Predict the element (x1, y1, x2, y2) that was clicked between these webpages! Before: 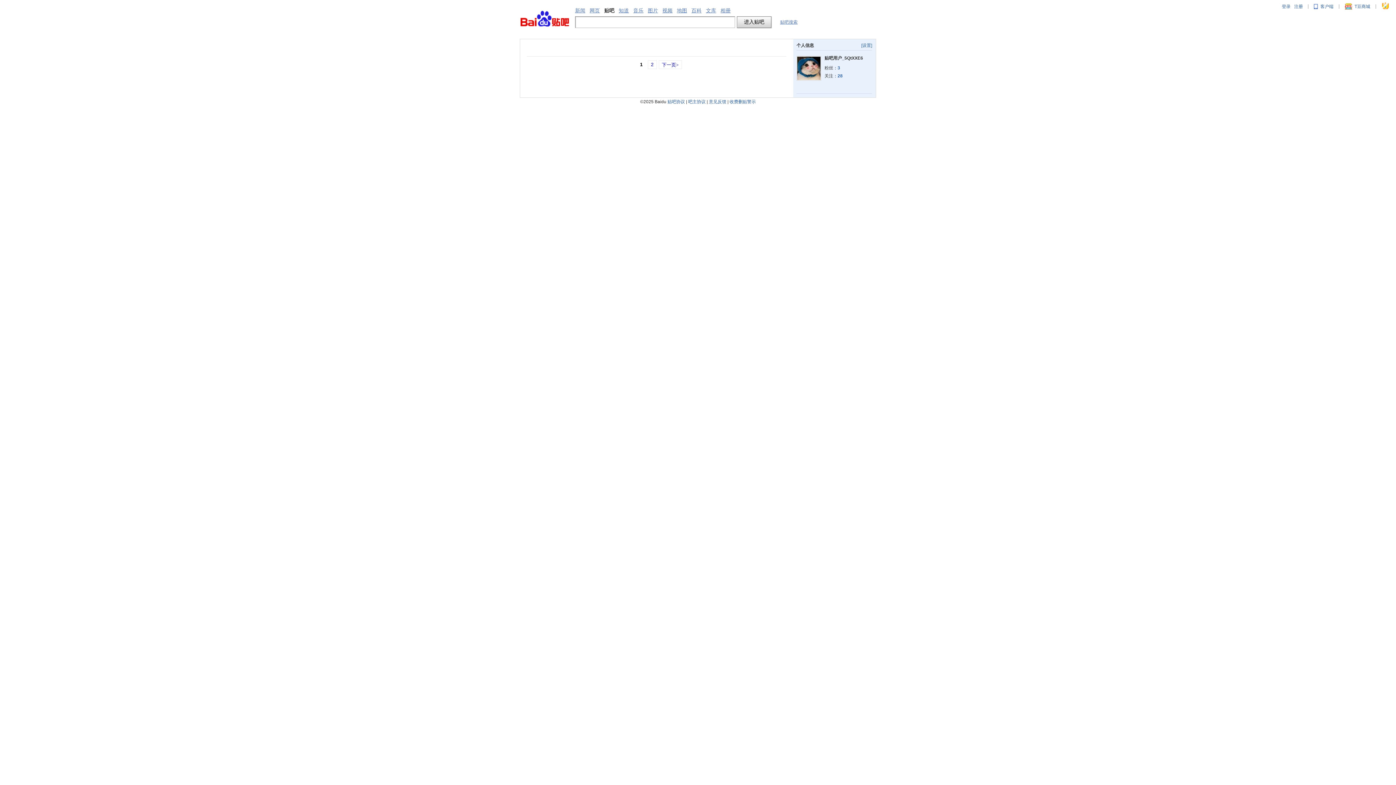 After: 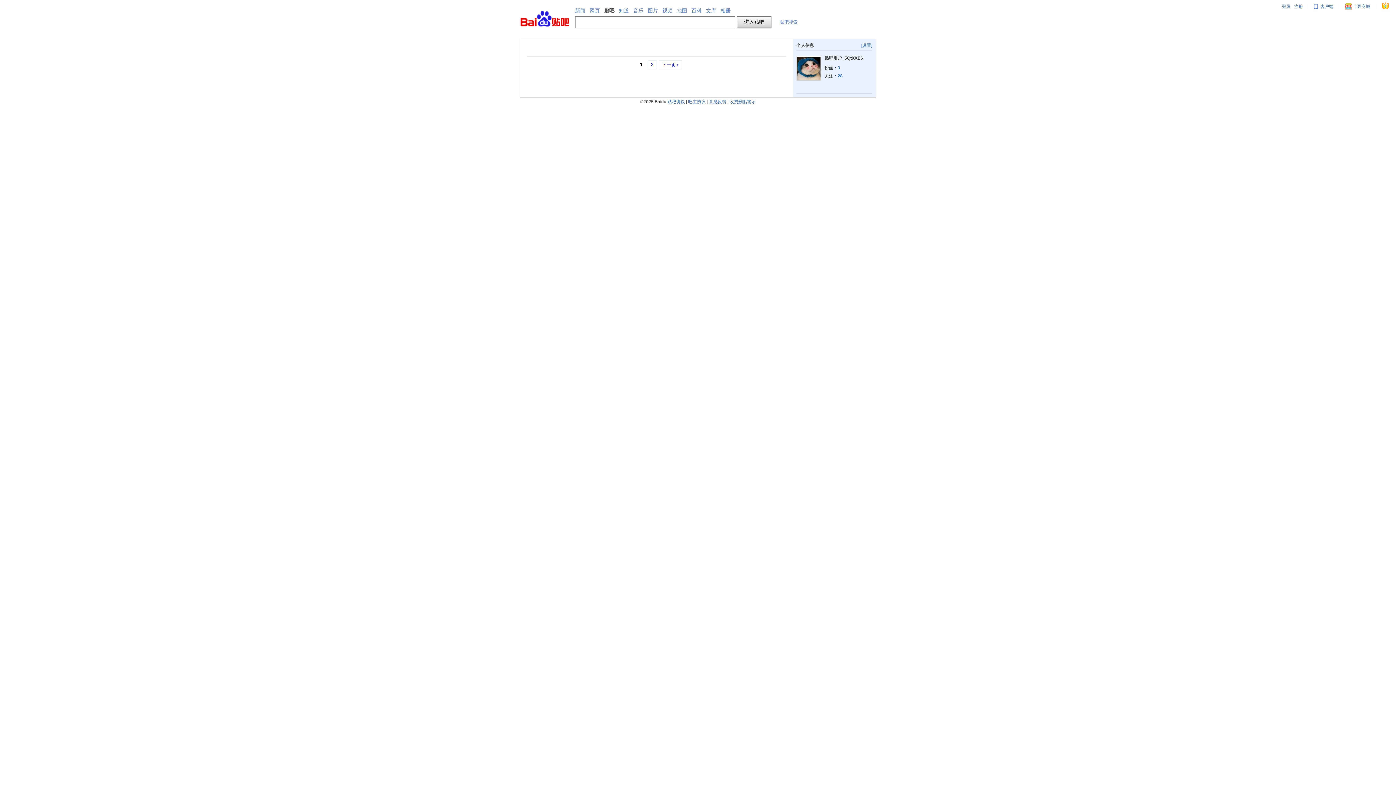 Action: bbox: (667, 99, 685, 104) label: 贴吧协议